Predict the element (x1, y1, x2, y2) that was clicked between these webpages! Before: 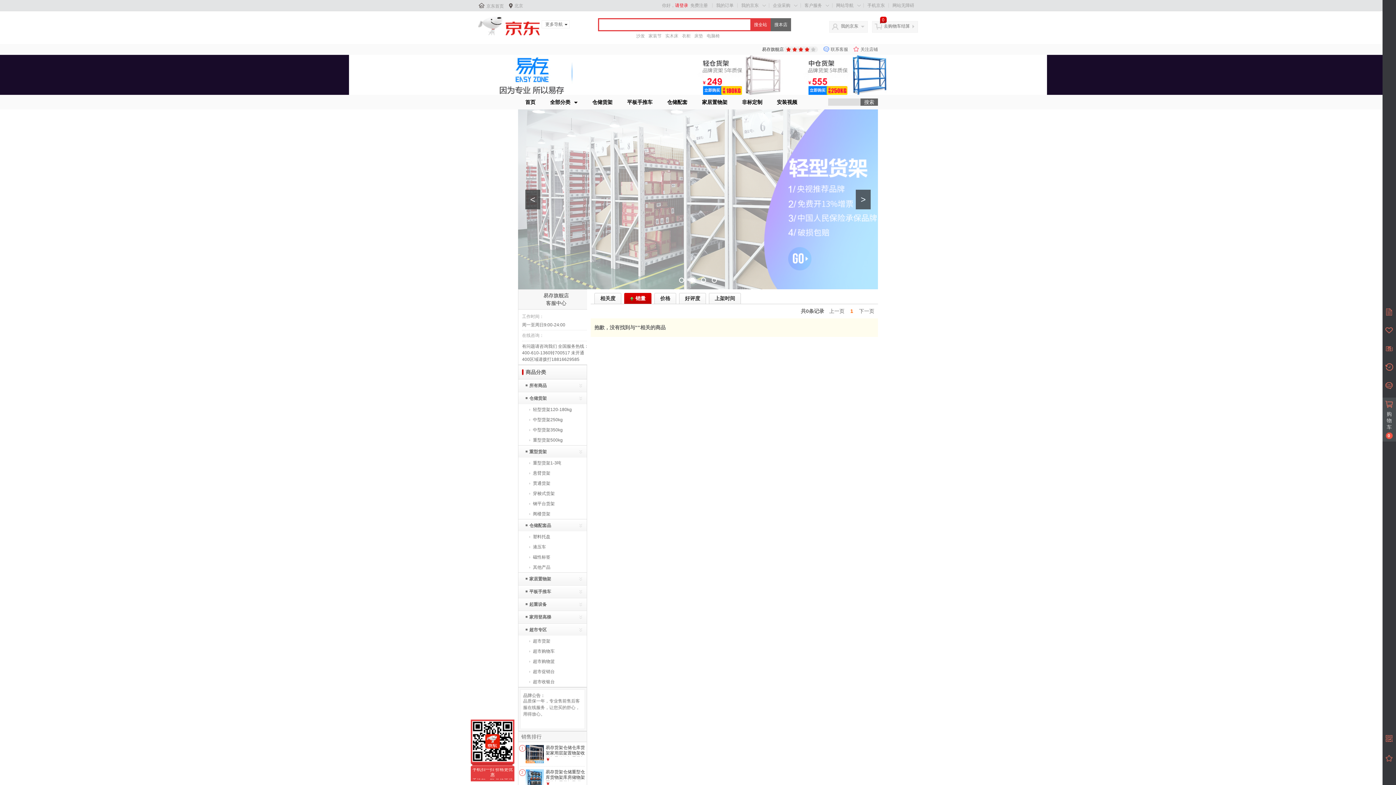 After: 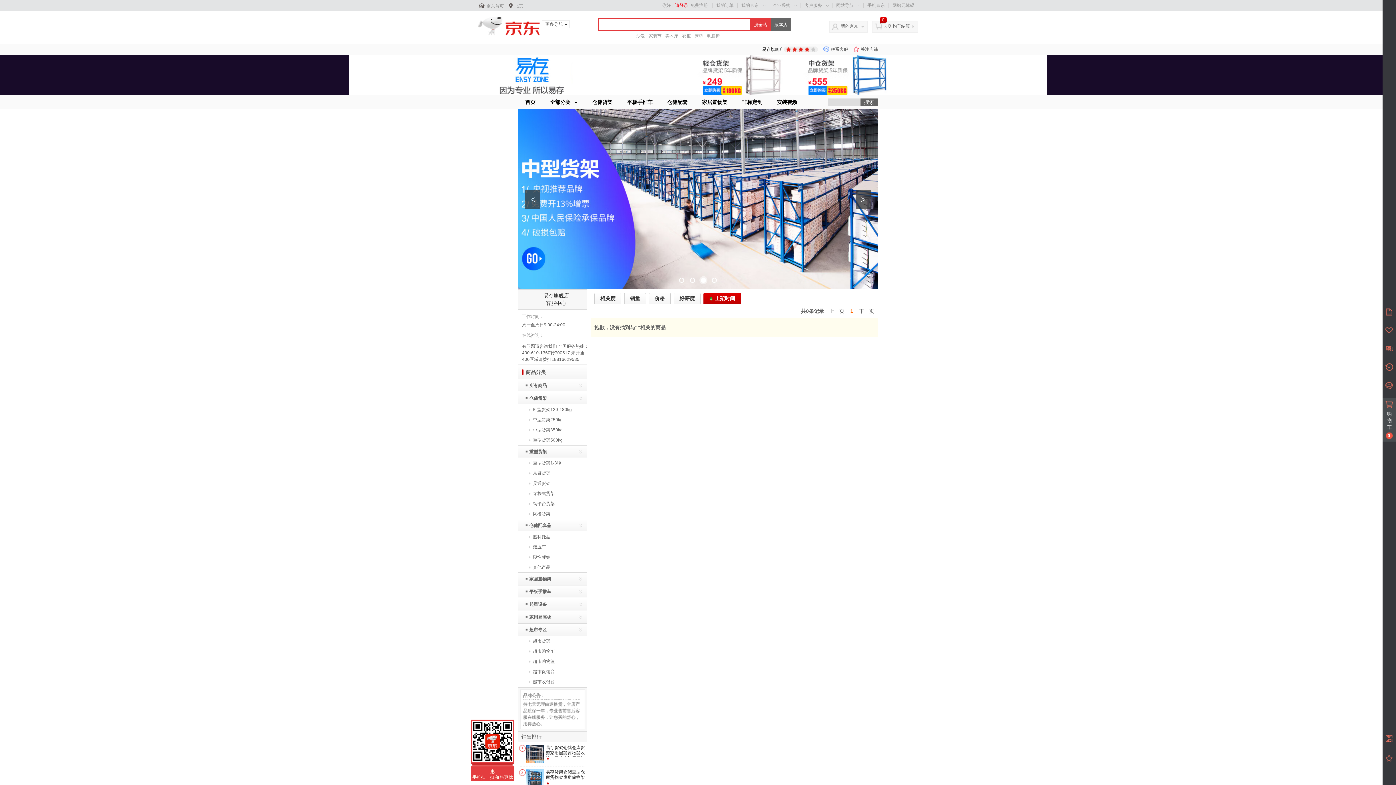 Action: bbox: (709, 293, 741, 304) label: 上架时间